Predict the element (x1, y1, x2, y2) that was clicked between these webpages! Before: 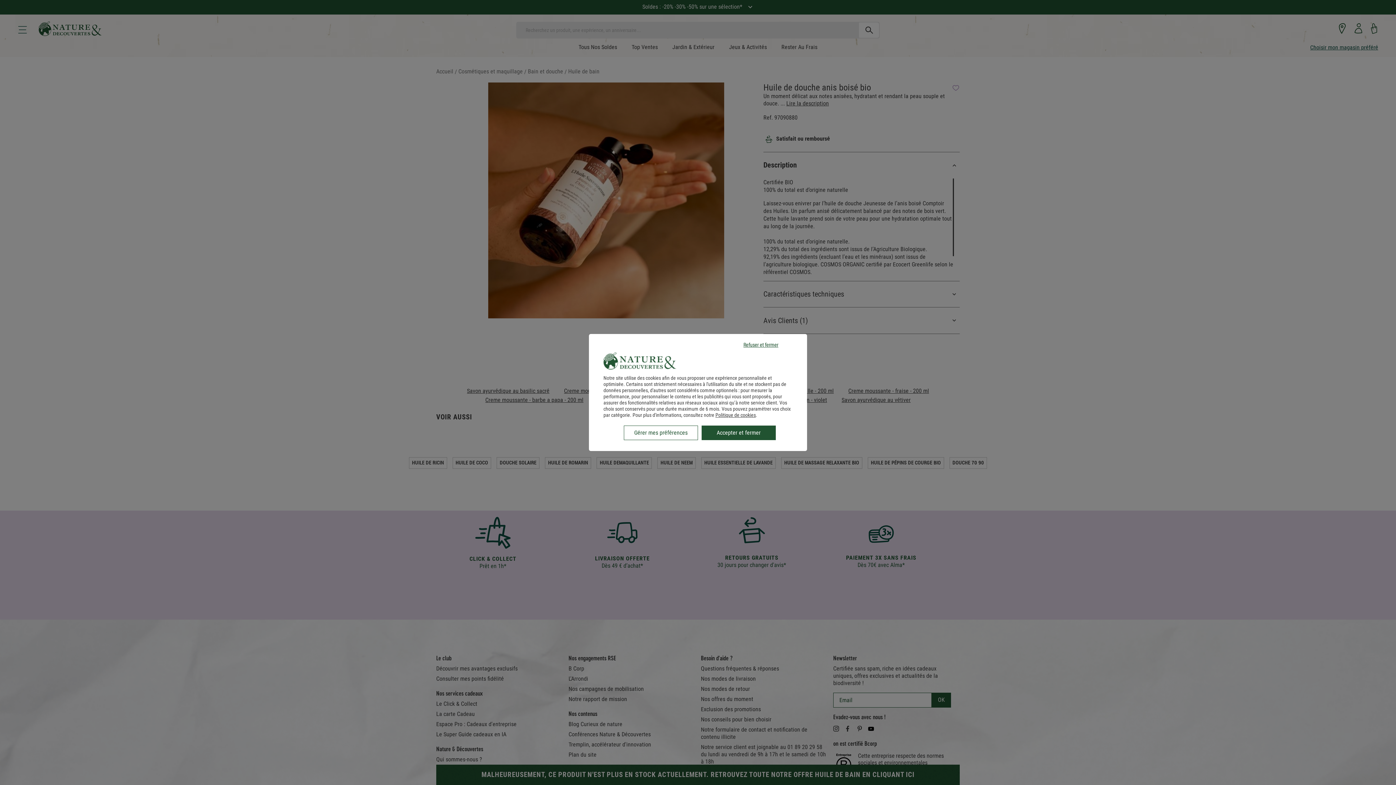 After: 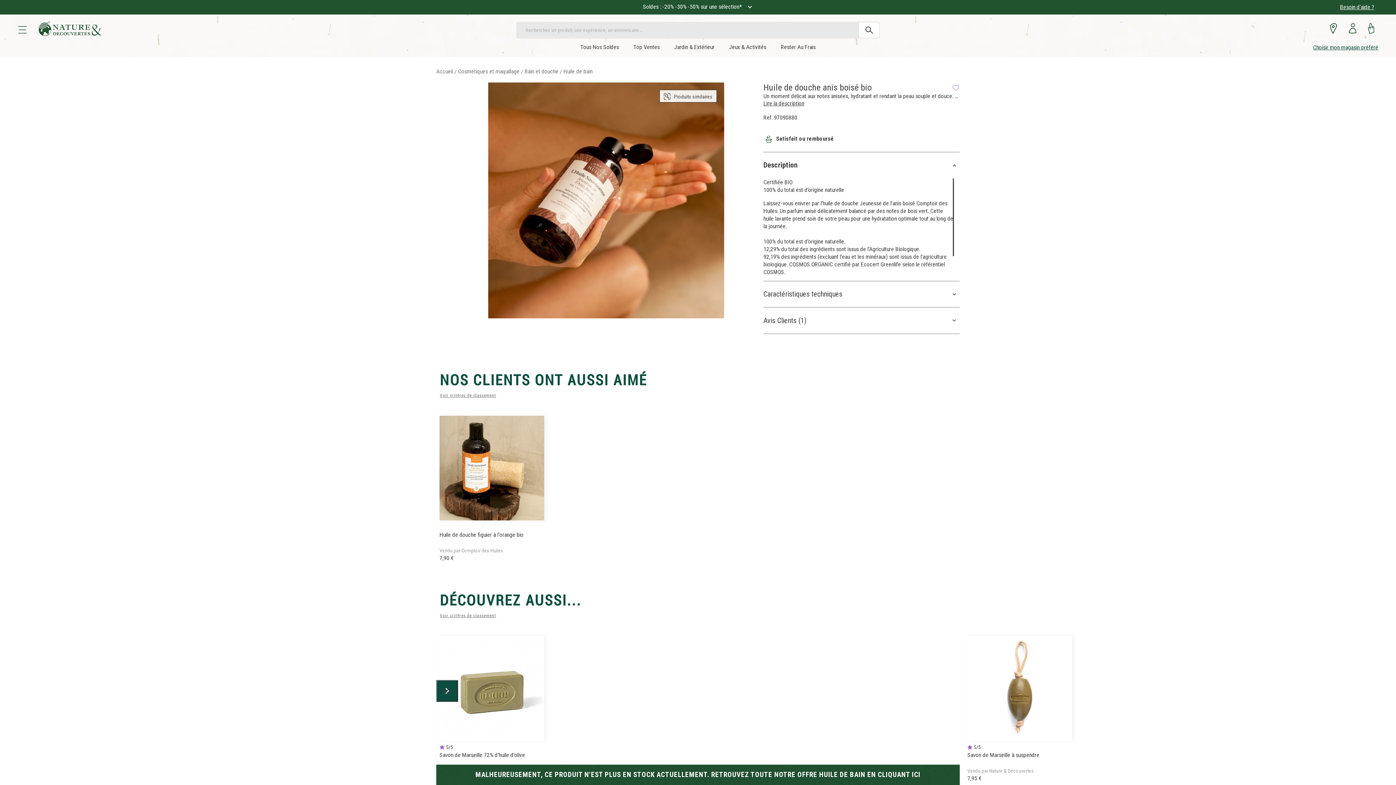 Action: label: Accepter et fermer bbox: (701, 425, 776, 440)